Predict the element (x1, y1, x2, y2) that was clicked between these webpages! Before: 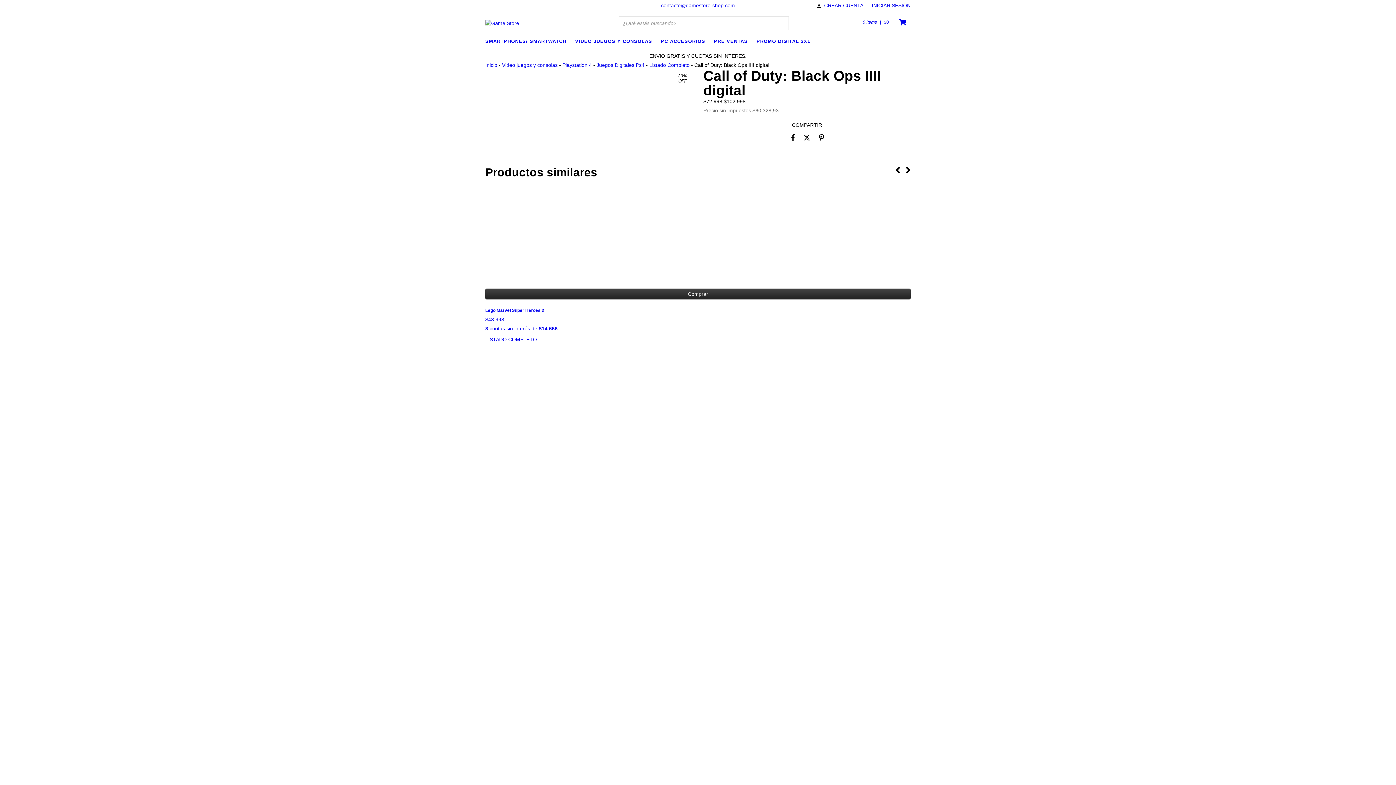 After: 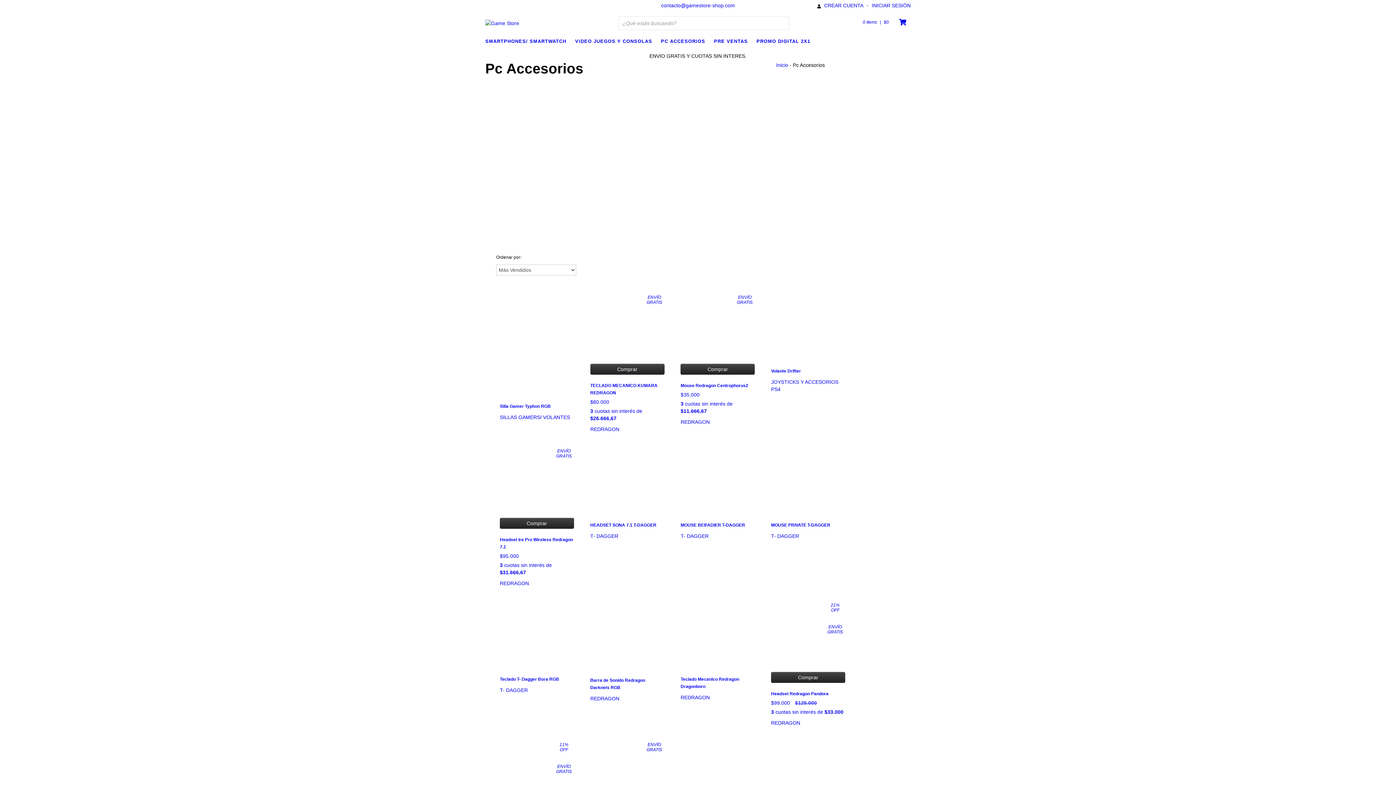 Action: bbox: (661, 36, 712, 45) label: PC ACCESORIOS